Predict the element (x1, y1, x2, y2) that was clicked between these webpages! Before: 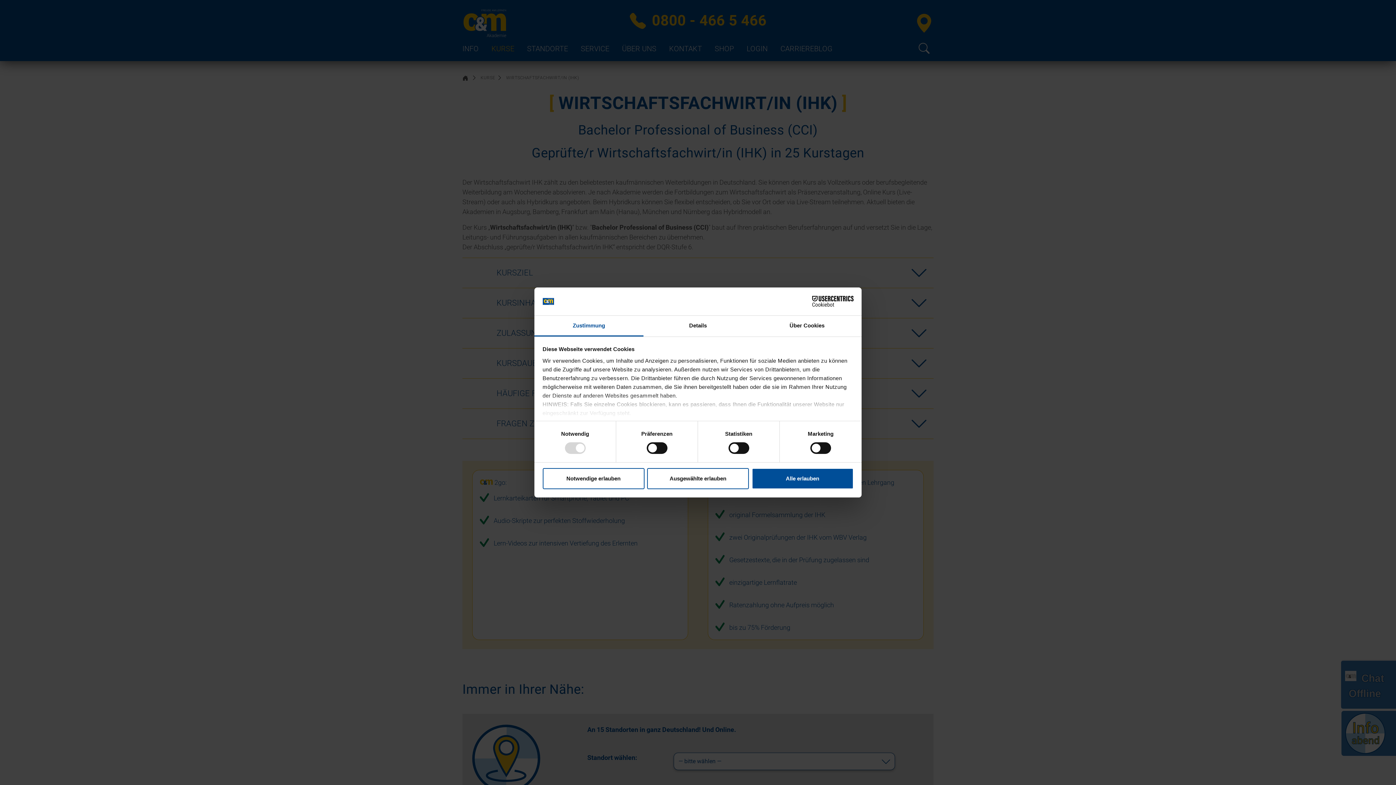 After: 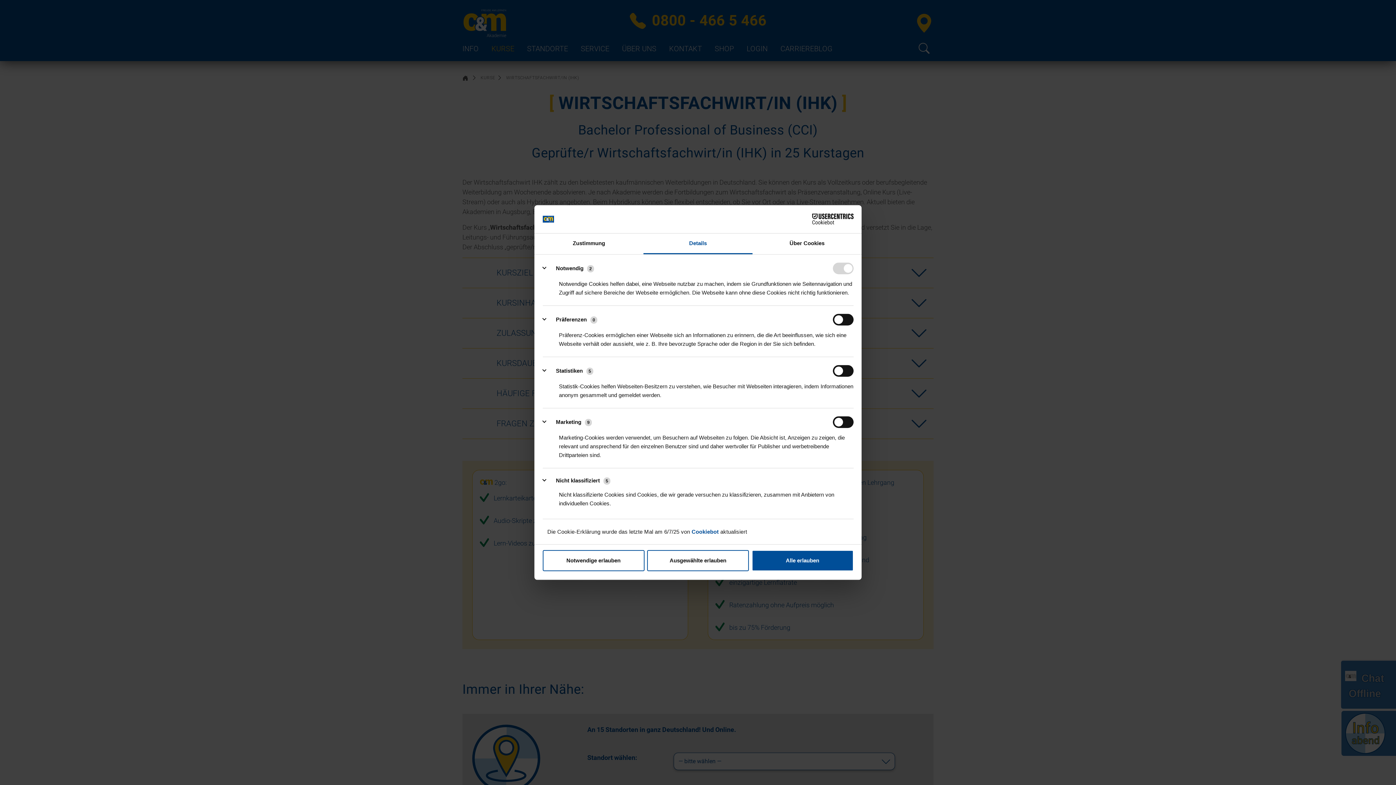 Action: bbox: (643, 315, 752, 336) label: Details